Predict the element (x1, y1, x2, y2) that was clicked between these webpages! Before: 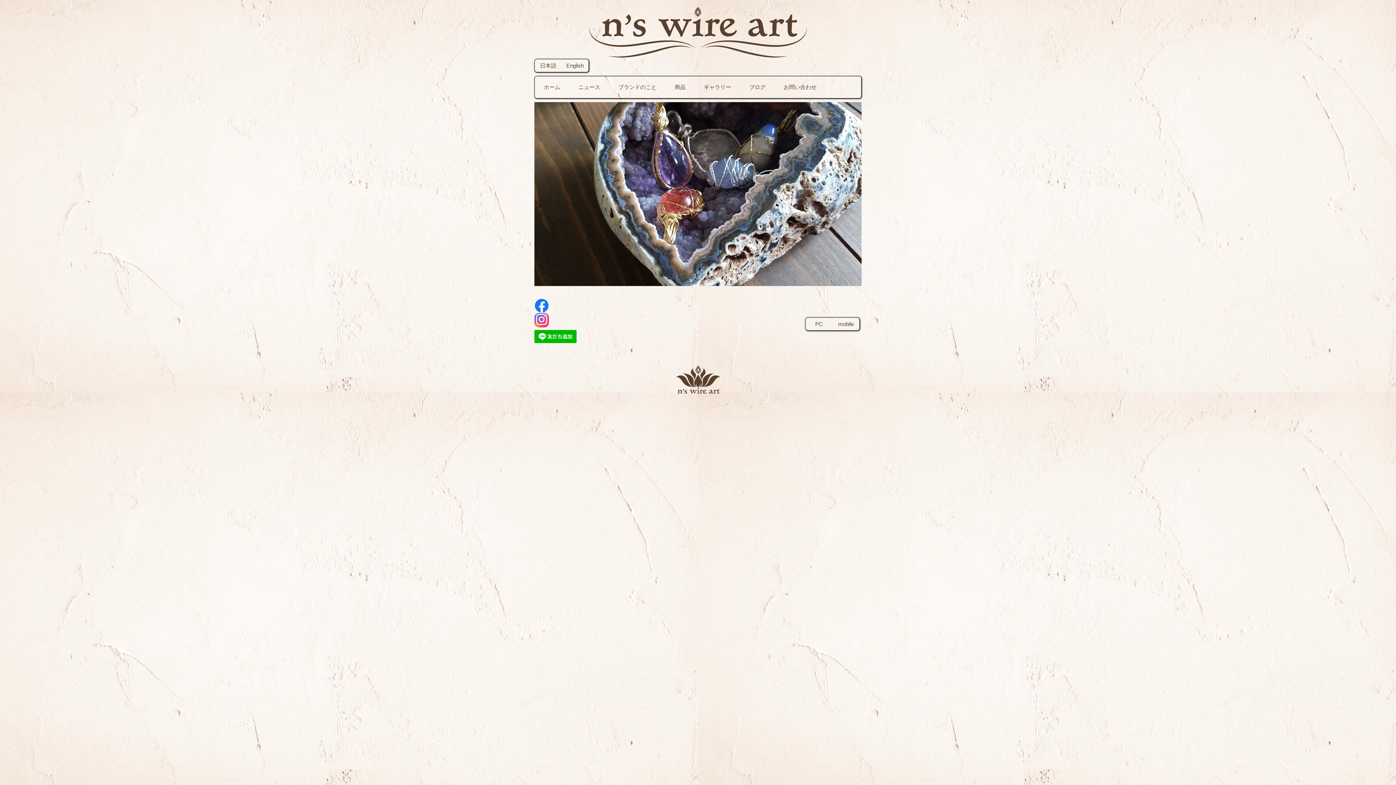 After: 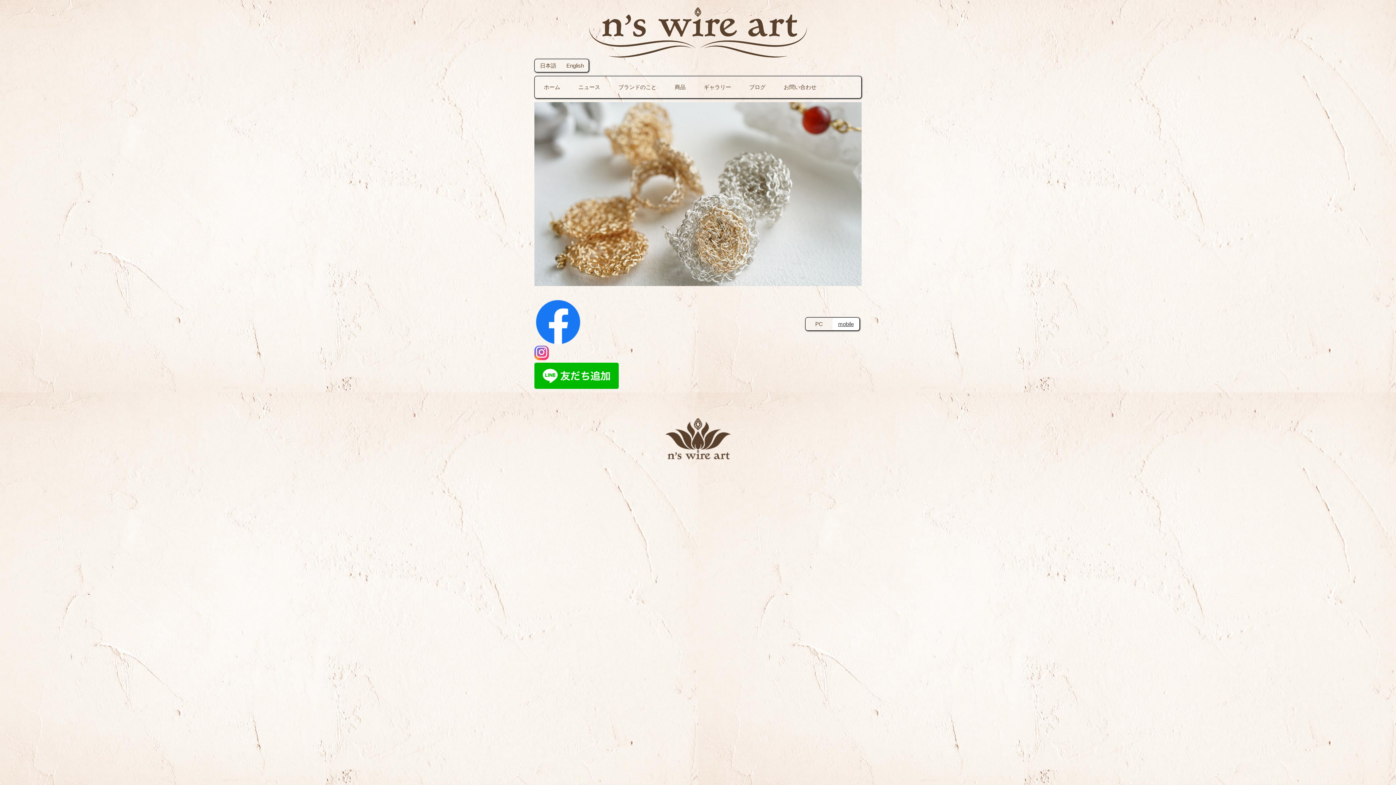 Action: bbox: (832, 317, 859, 330) label: mobile